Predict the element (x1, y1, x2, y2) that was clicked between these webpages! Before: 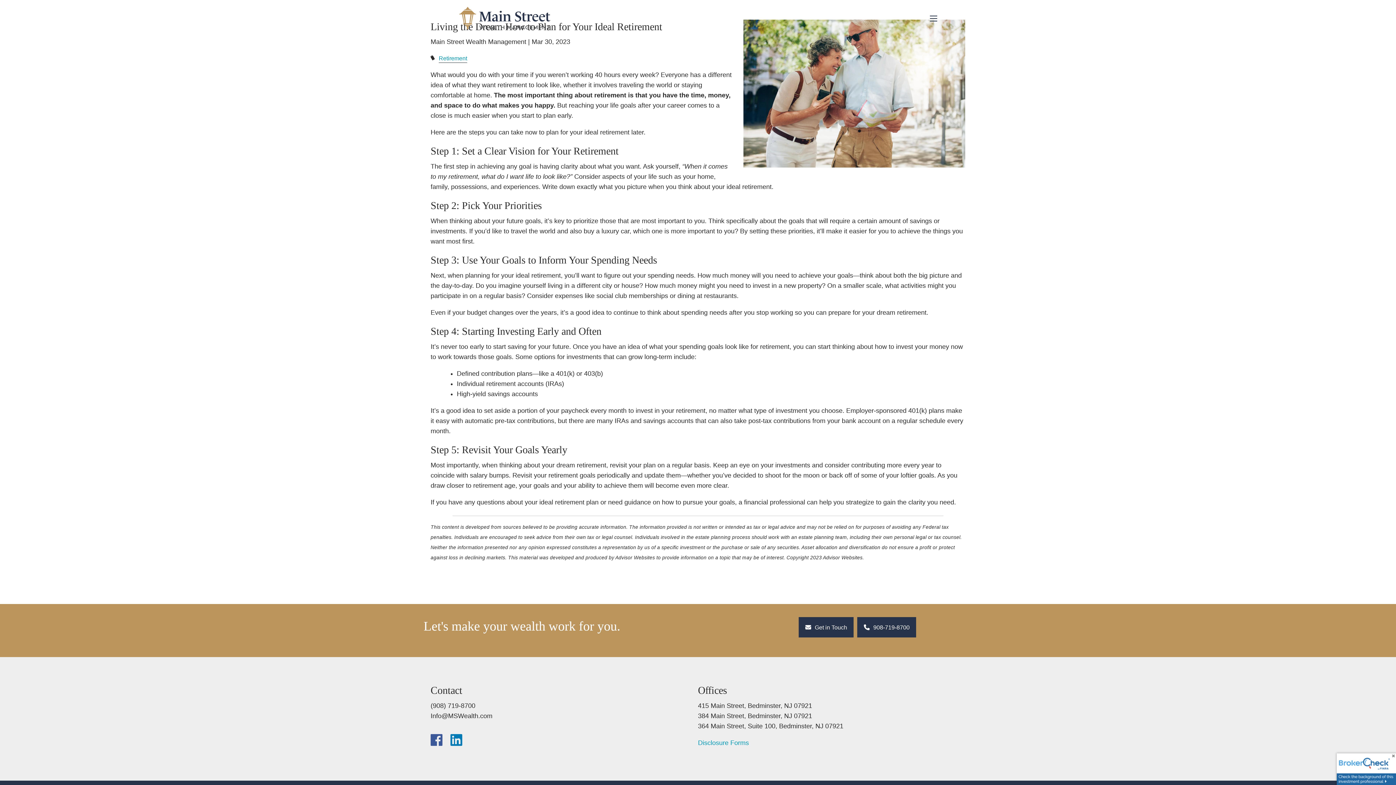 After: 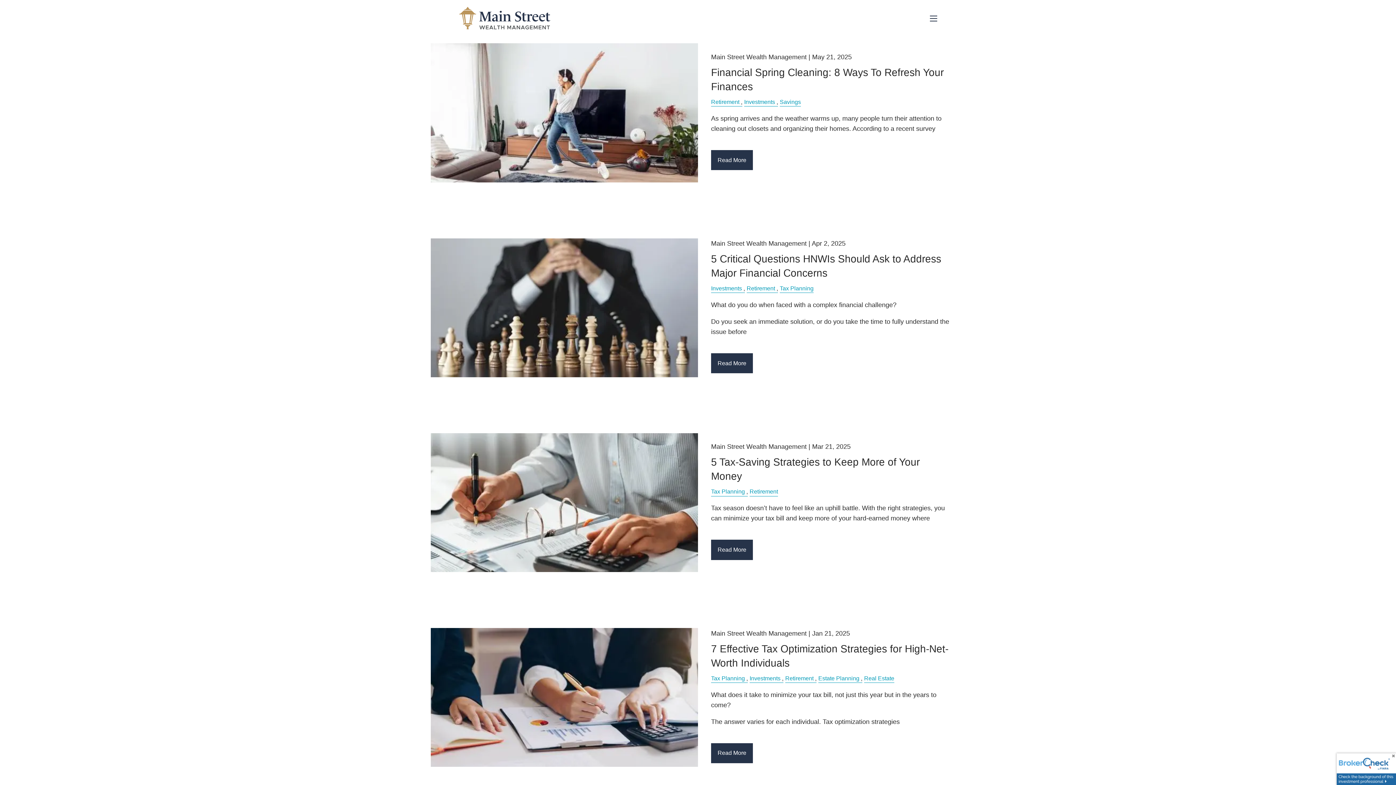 Action: bbox: (438, 54, 467, 61) label: Retirement